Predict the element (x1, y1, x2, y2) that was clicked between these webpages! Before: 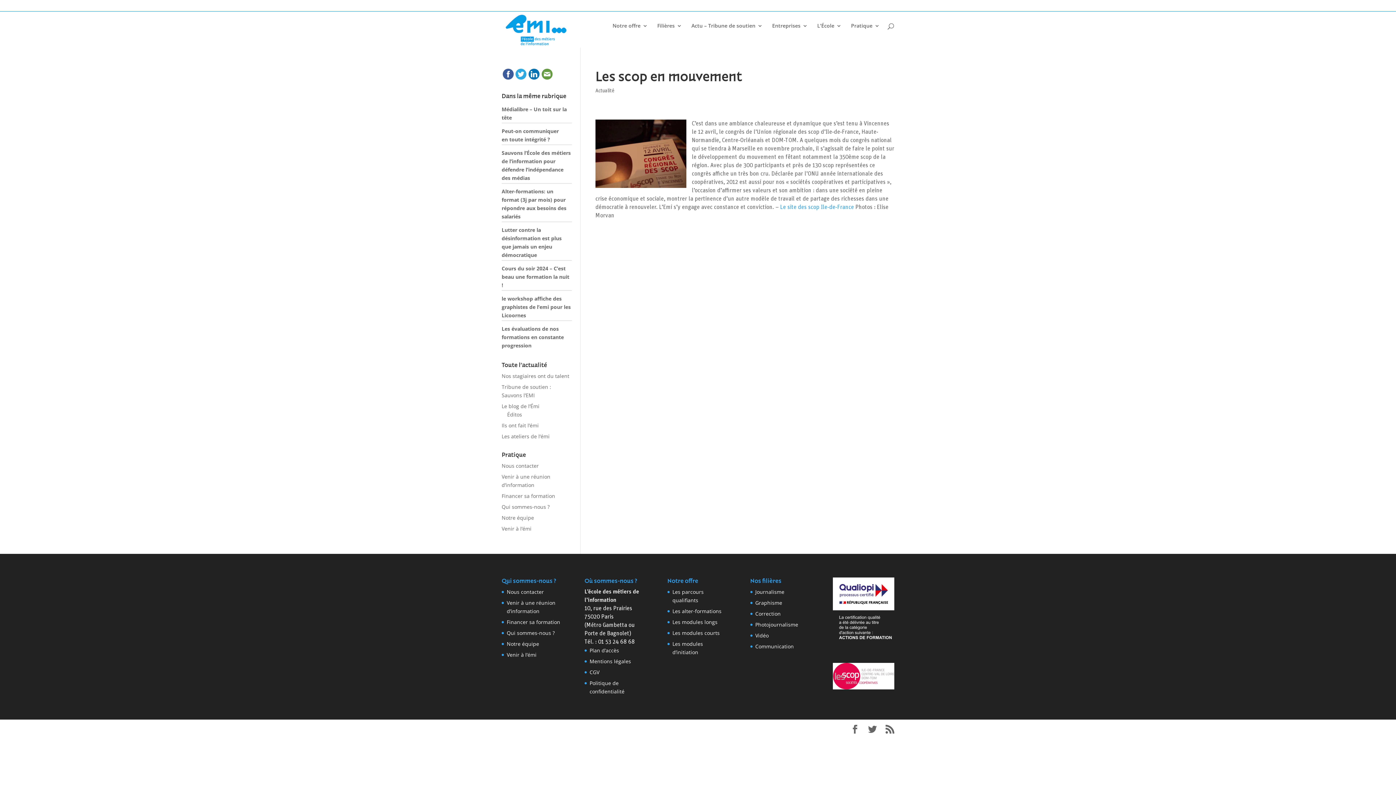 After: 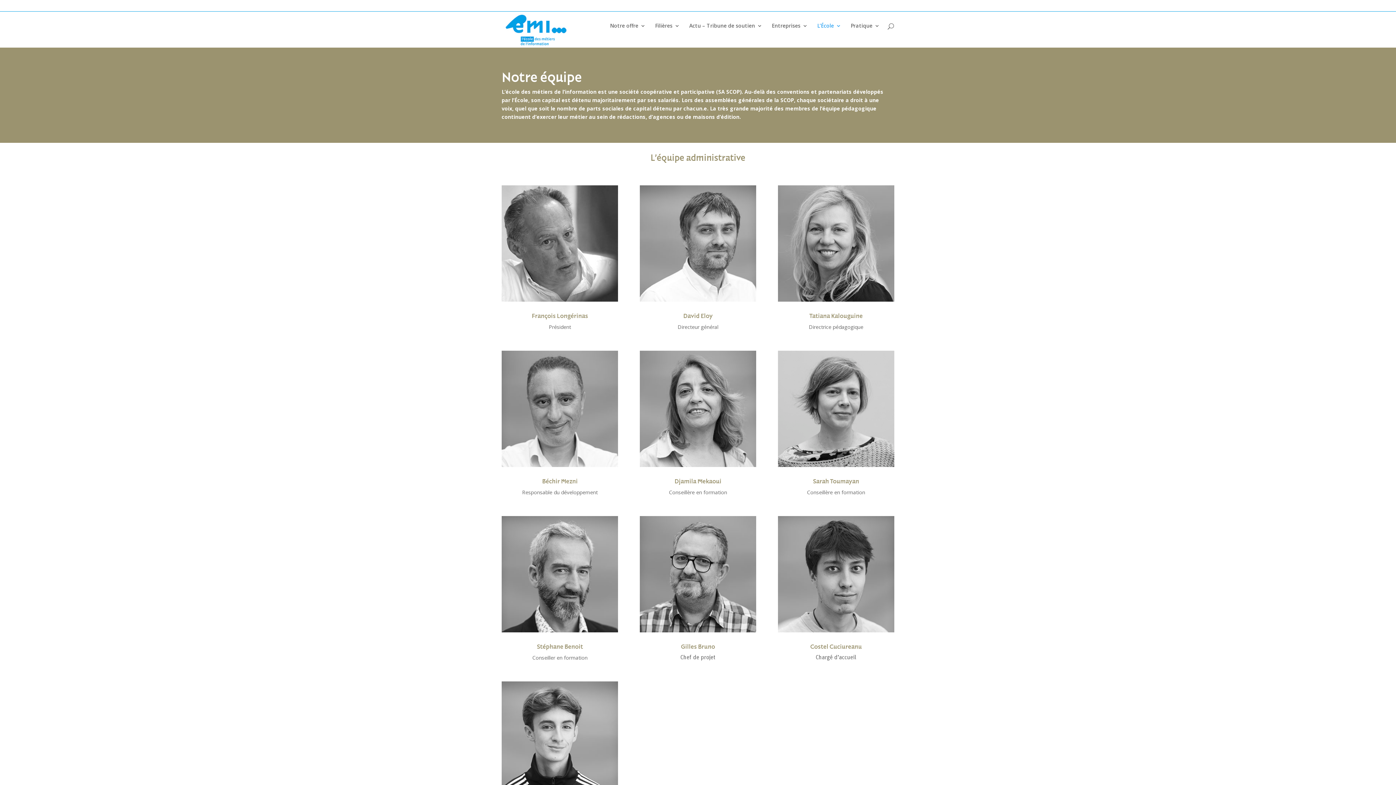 Action: bbox: (501, 514, 534, 521) label: Notre équipe